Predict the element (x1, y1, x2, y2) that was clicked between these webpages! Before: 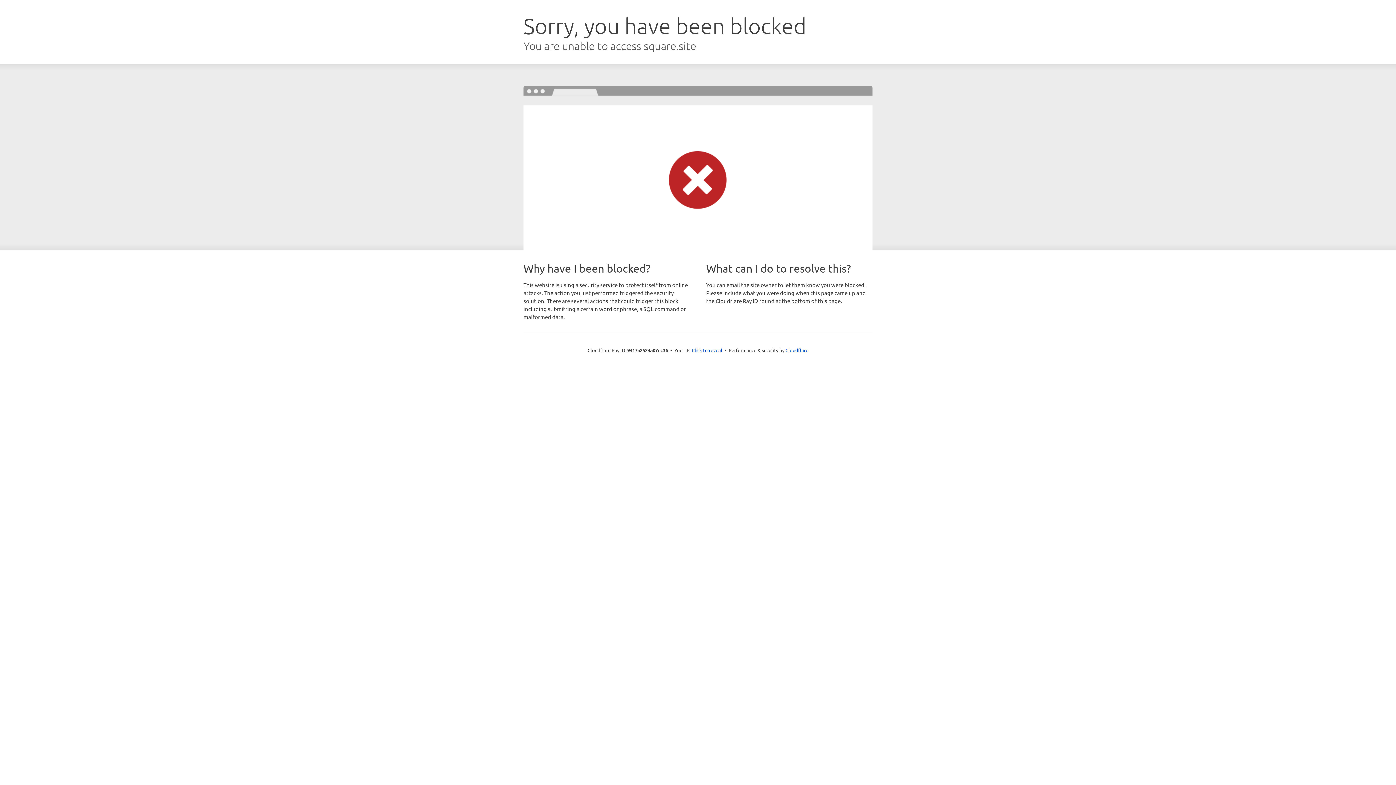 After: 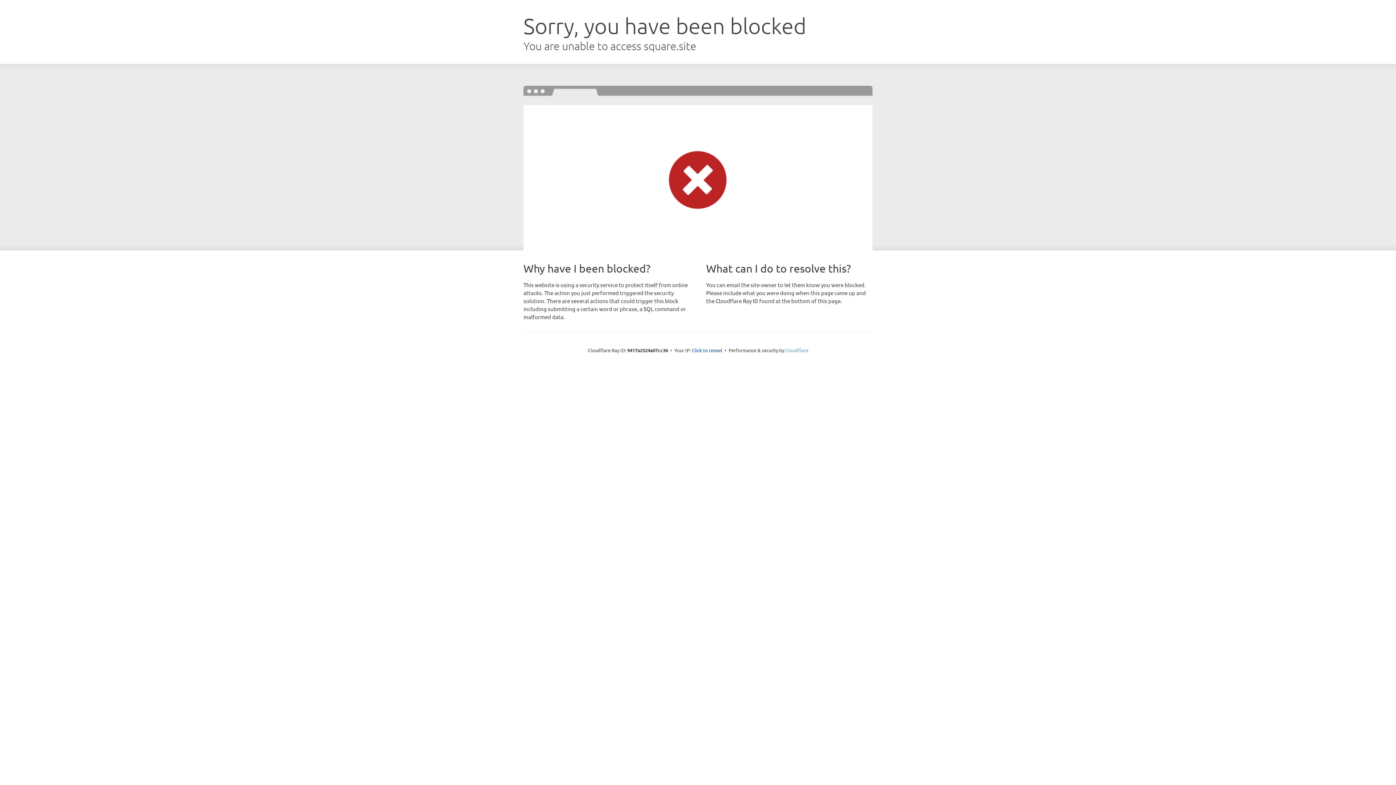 Action: label: Cloudflare bbox: (785, 347, 808, 353)